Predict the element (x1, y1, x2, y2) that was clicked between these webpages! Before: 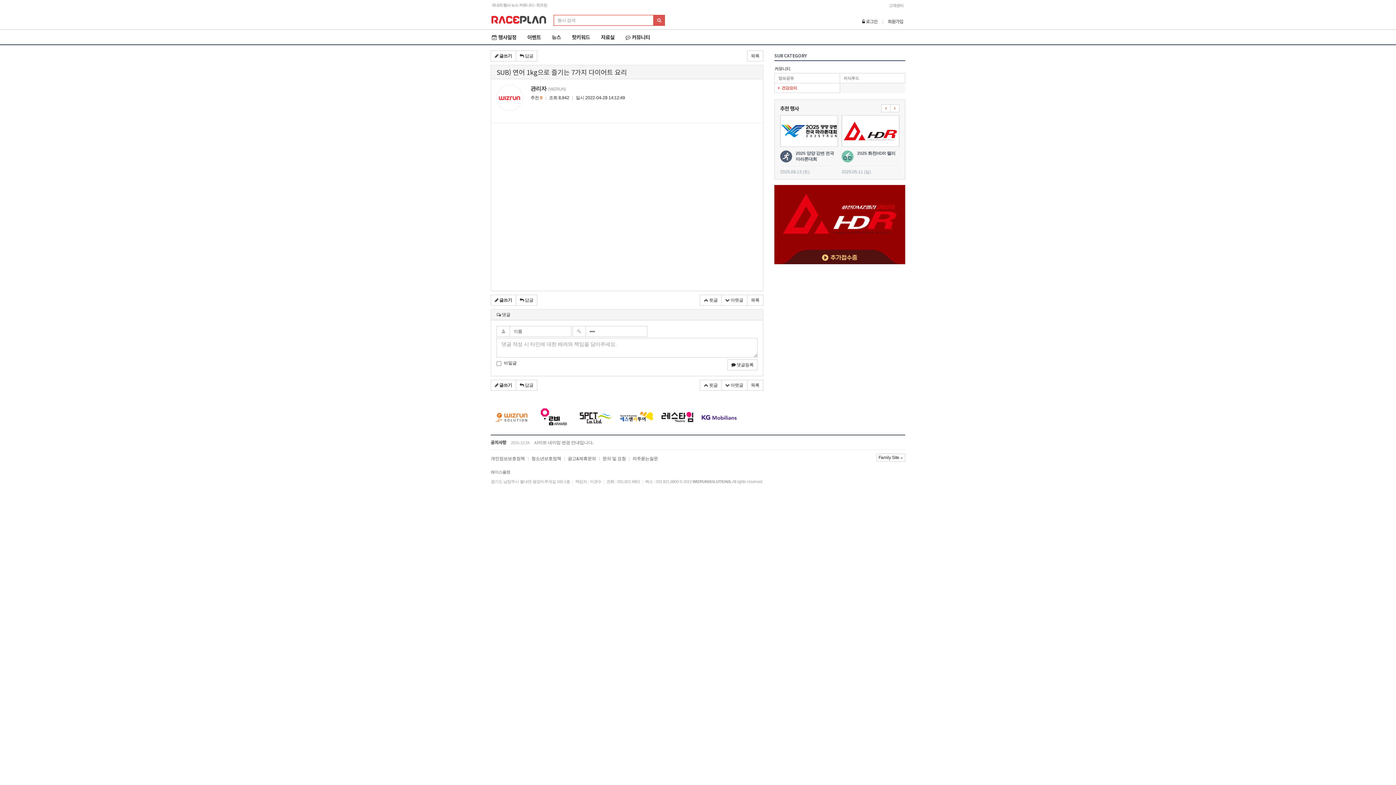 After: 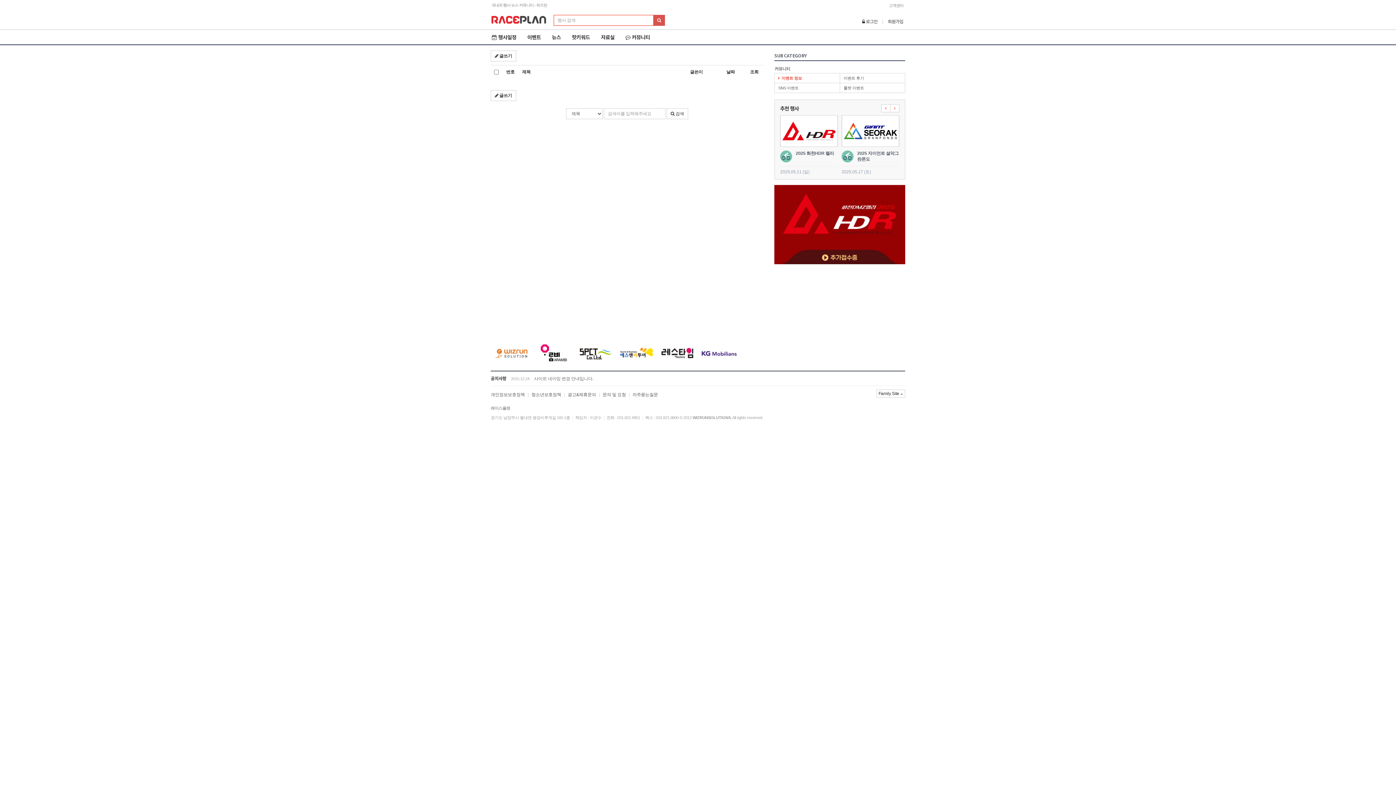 Action: bbox: (522, 29, 546, 44) label: 이벤트